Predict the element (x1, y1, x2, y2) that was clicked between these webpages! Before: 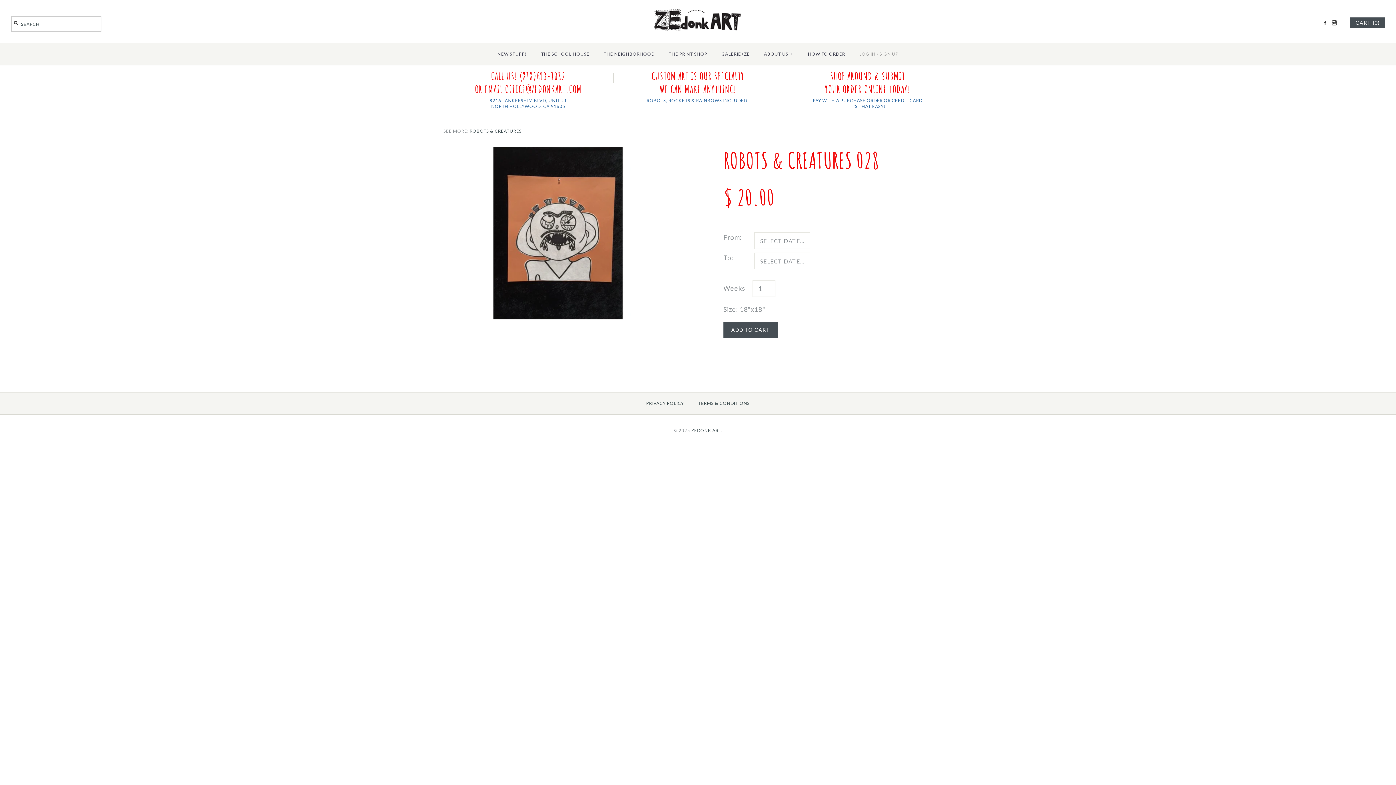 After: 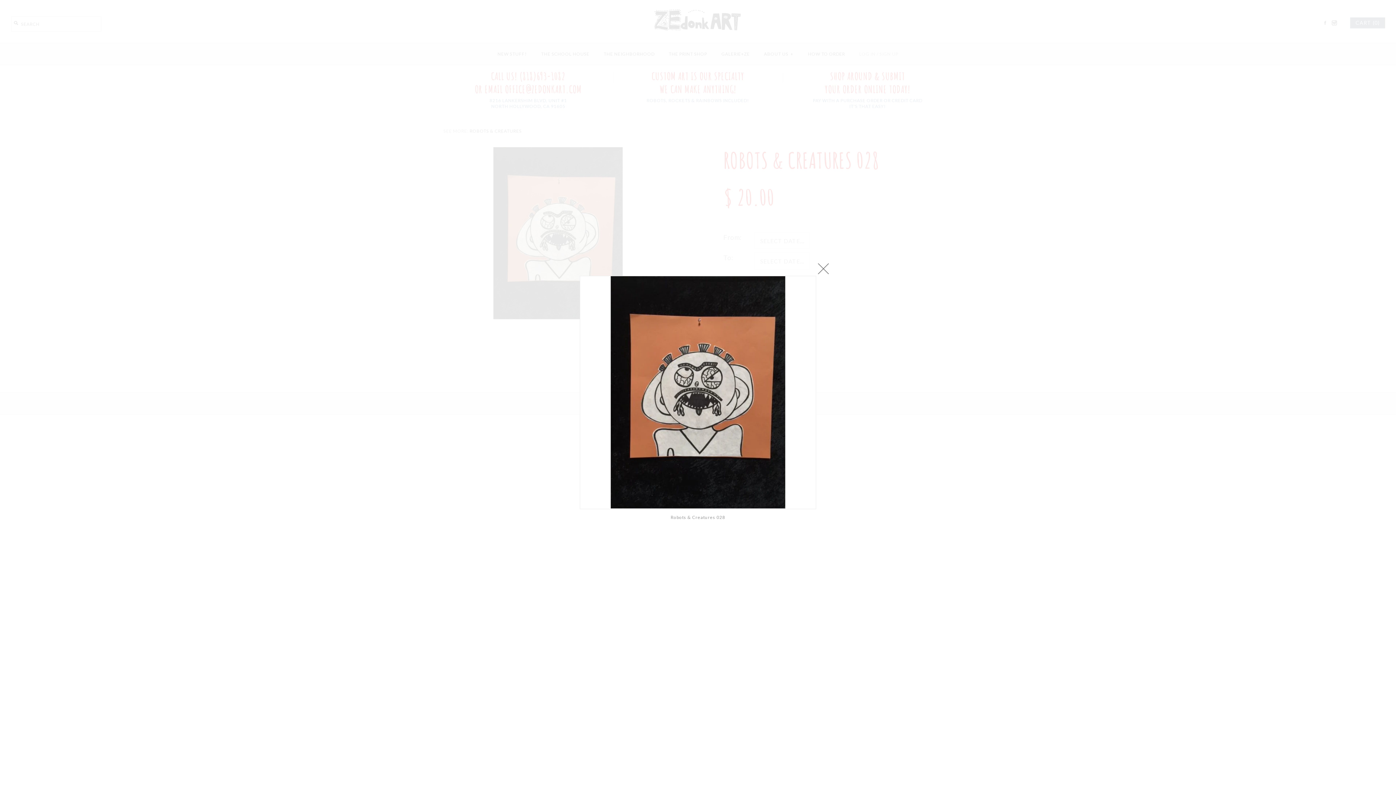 Action: bbox: (470, 148, 645, 156)